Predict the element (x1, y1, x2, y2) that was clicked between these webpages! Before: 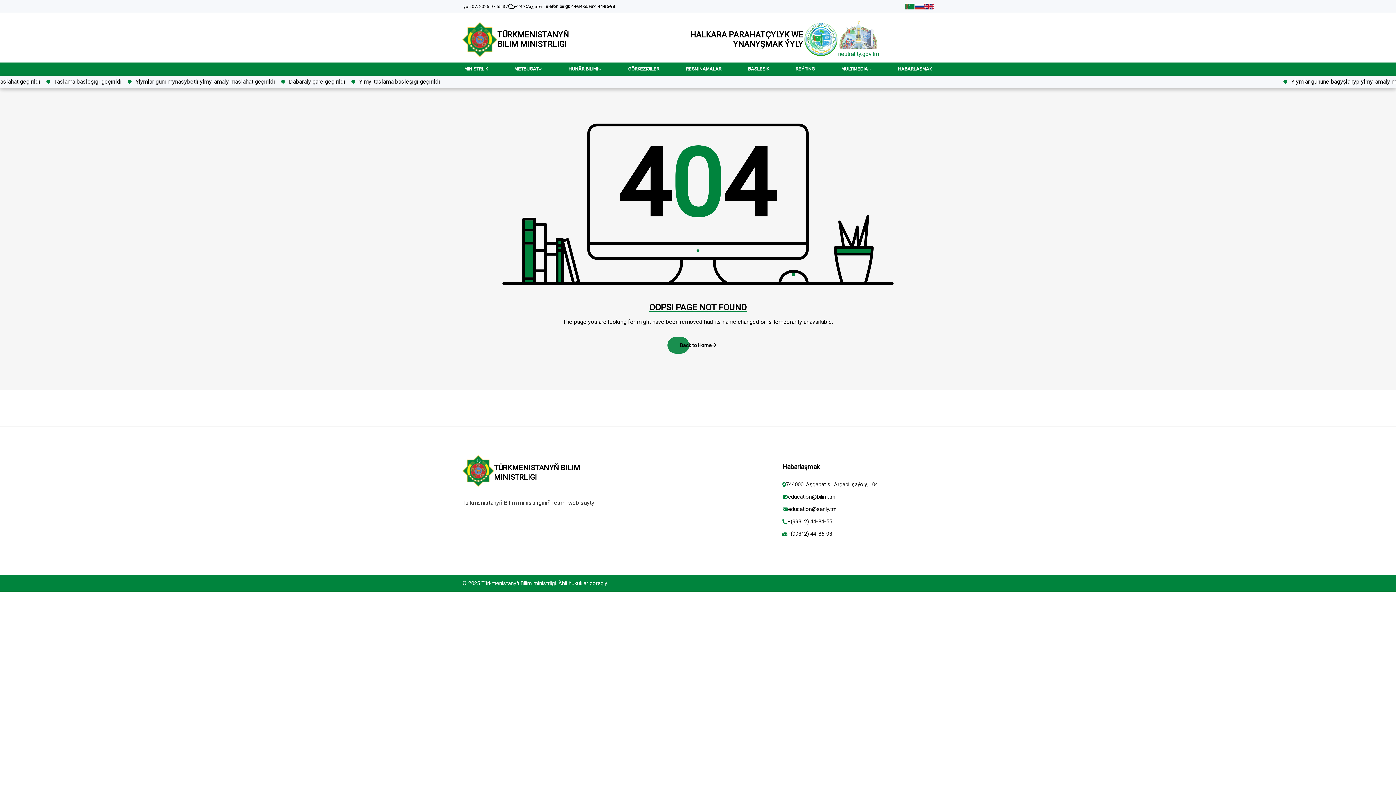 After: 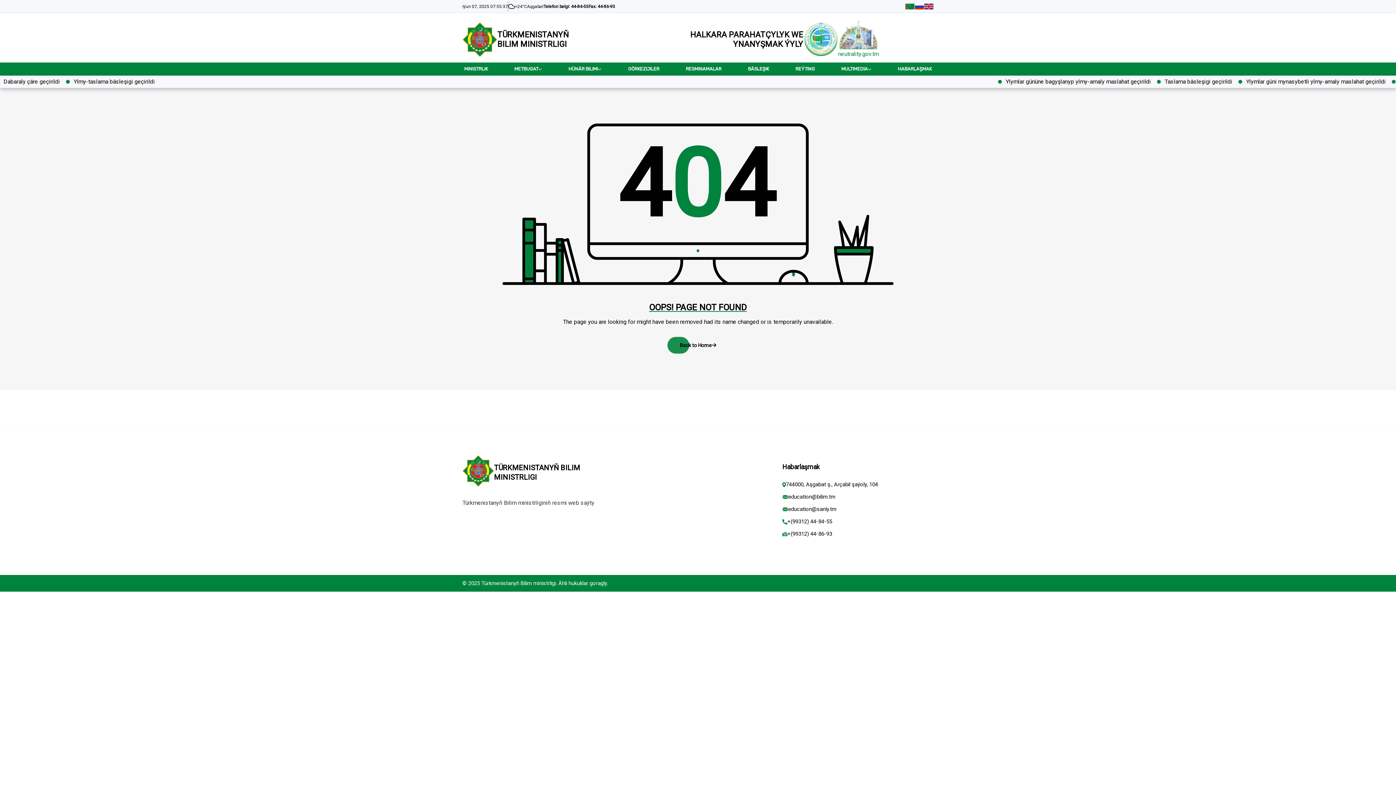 Action: bbox: (787, 529, 832, 538) label: +(99312) 44-86-93